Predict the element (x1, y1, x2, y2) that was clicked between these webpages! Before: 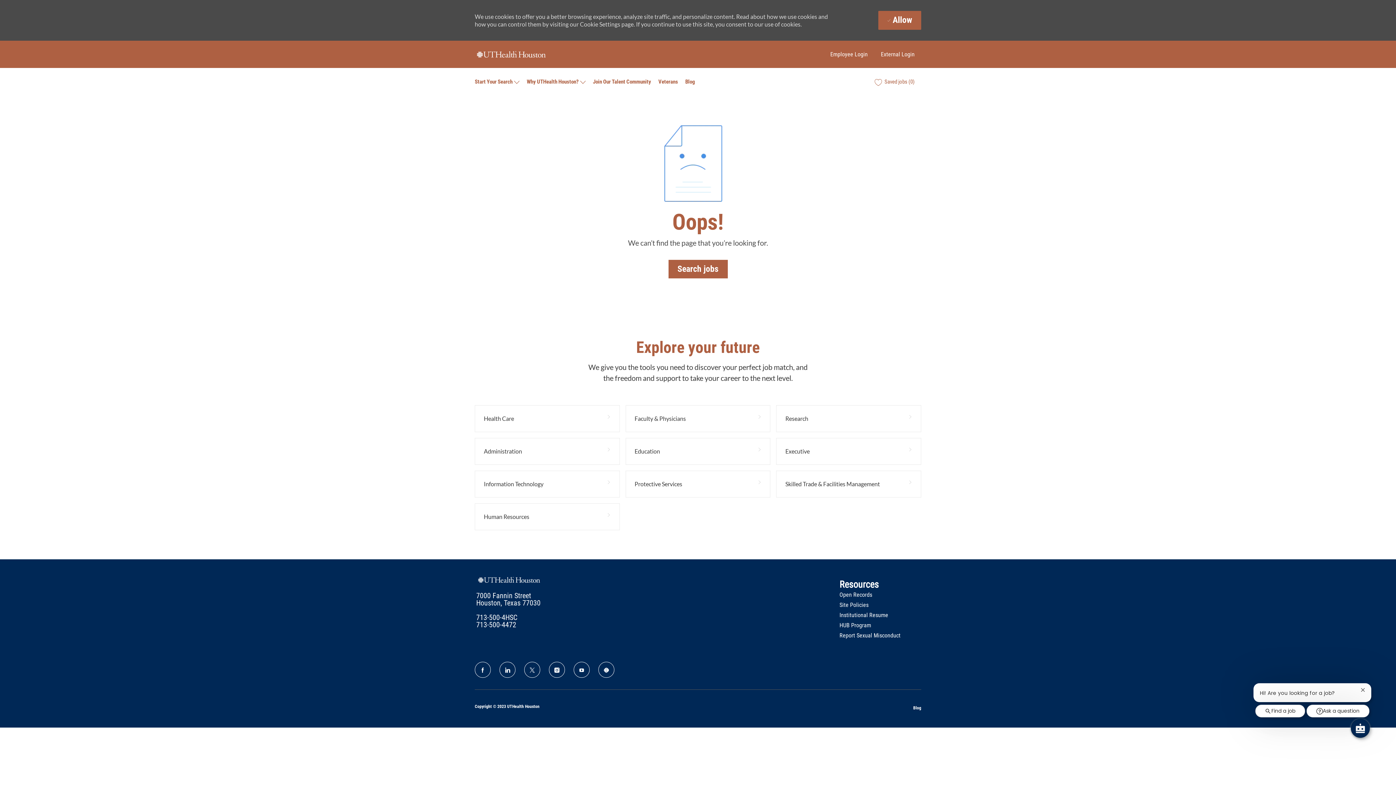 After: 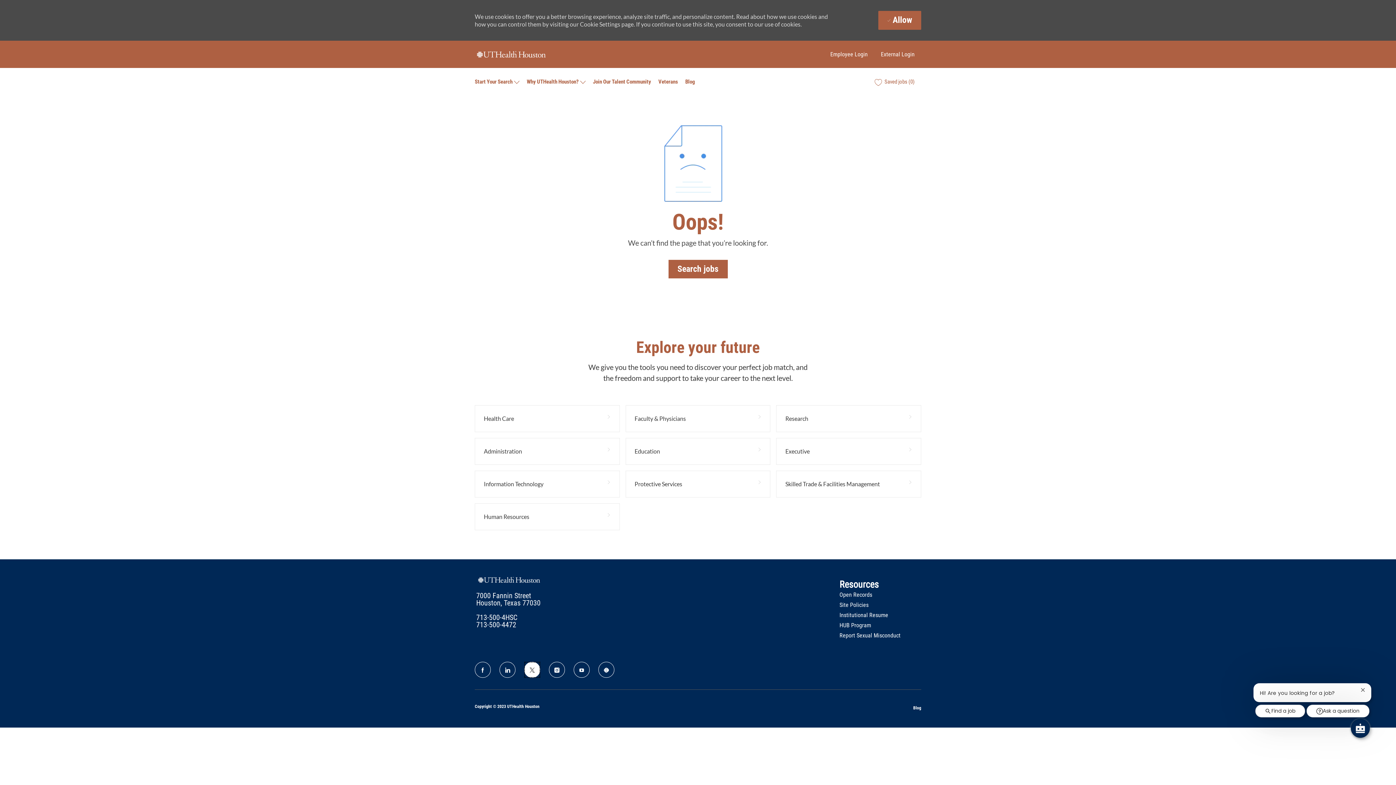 Action: label: Twitter bbox: (524, 662, 540, 678)